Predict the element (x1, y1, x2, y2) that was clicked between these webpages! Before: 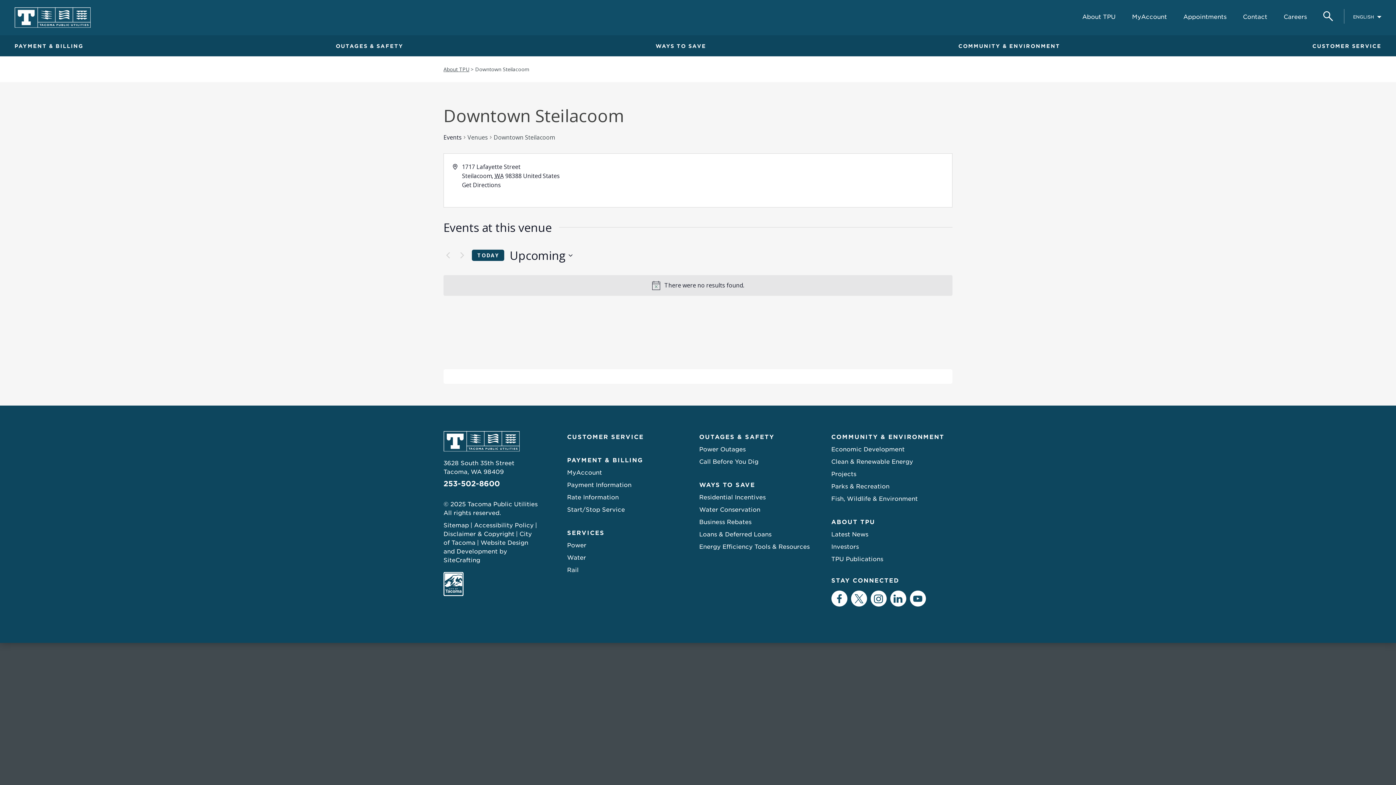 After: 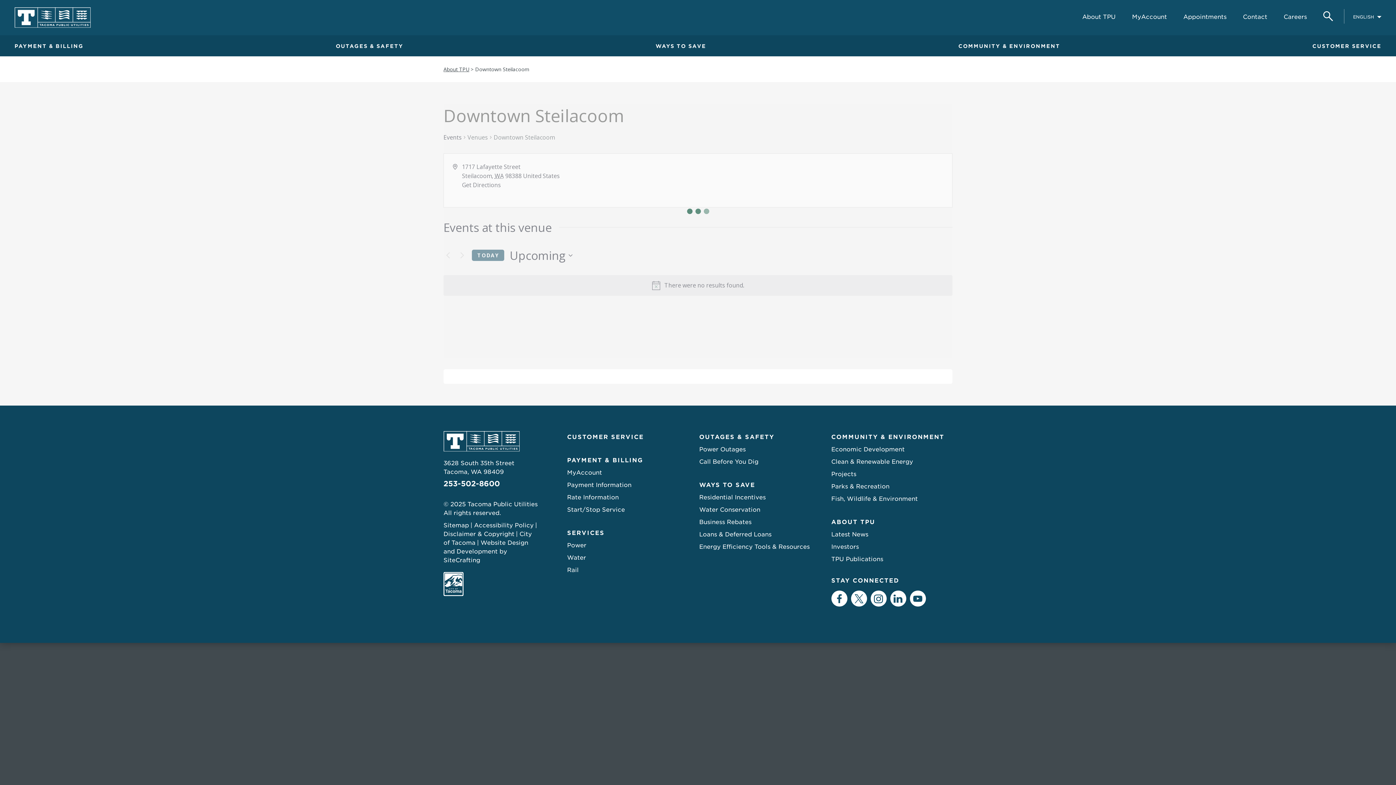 Action: bbox: (472, 249, 504, 261) label: Click to select today's date